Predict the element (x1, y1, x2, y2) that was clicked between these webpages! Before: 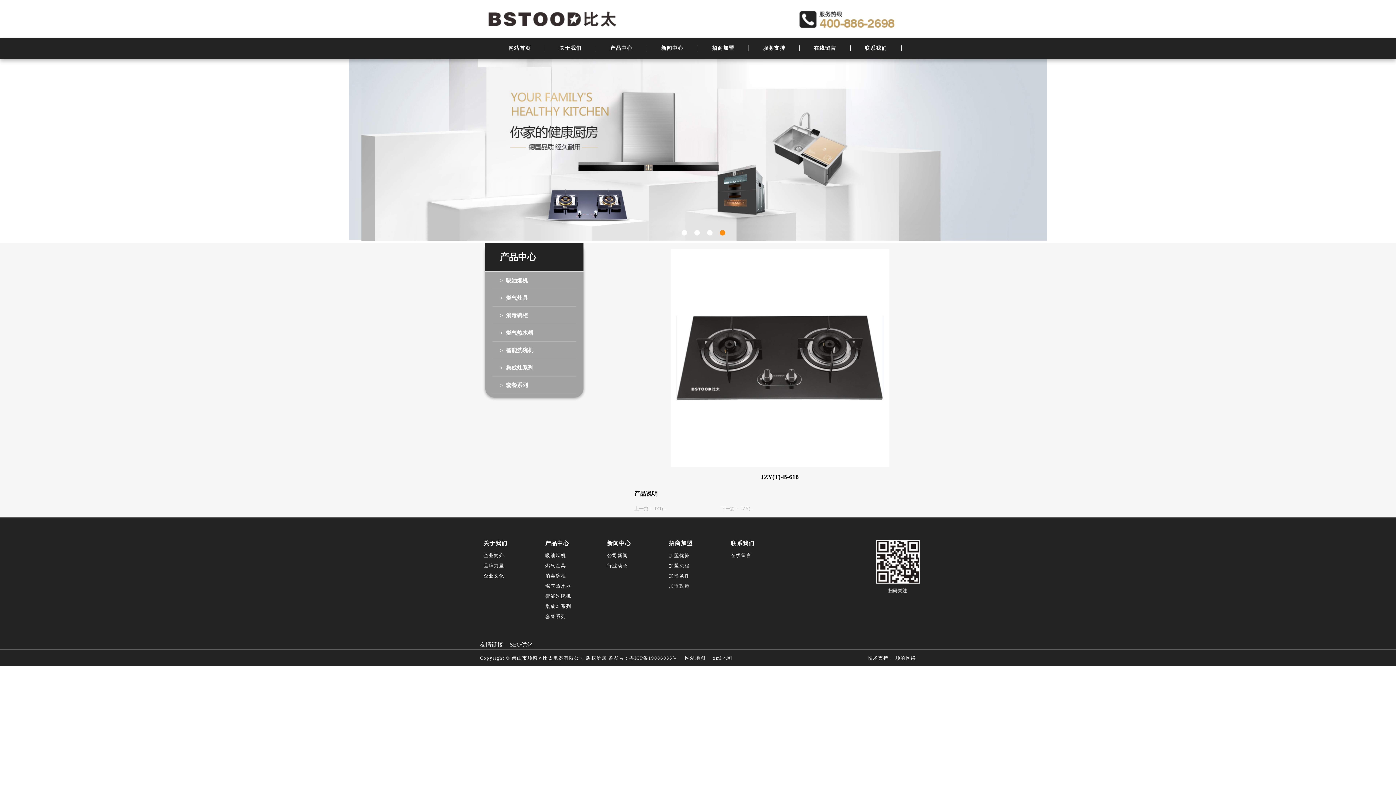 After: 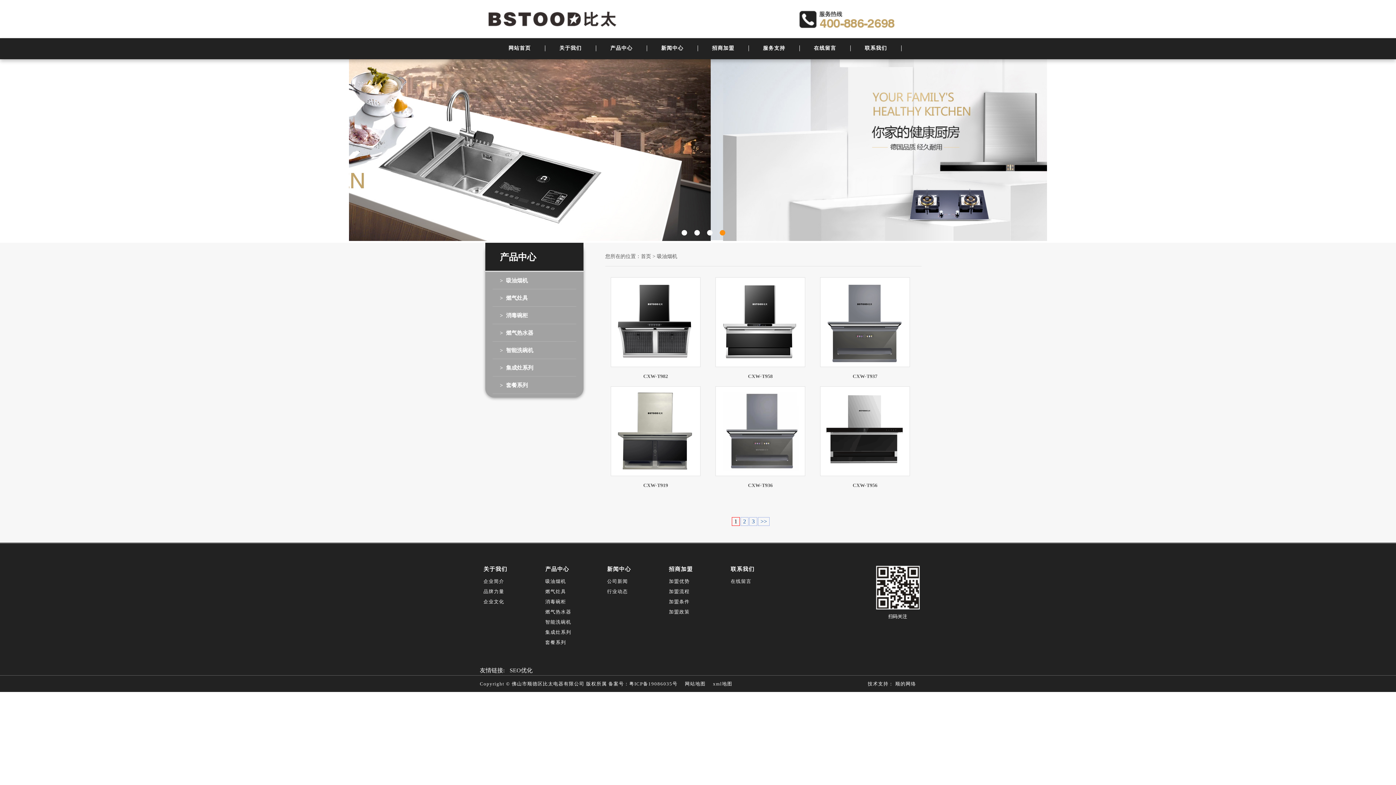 Action: bbox: (500, 272, 576, 289) label: >  吸油烟机